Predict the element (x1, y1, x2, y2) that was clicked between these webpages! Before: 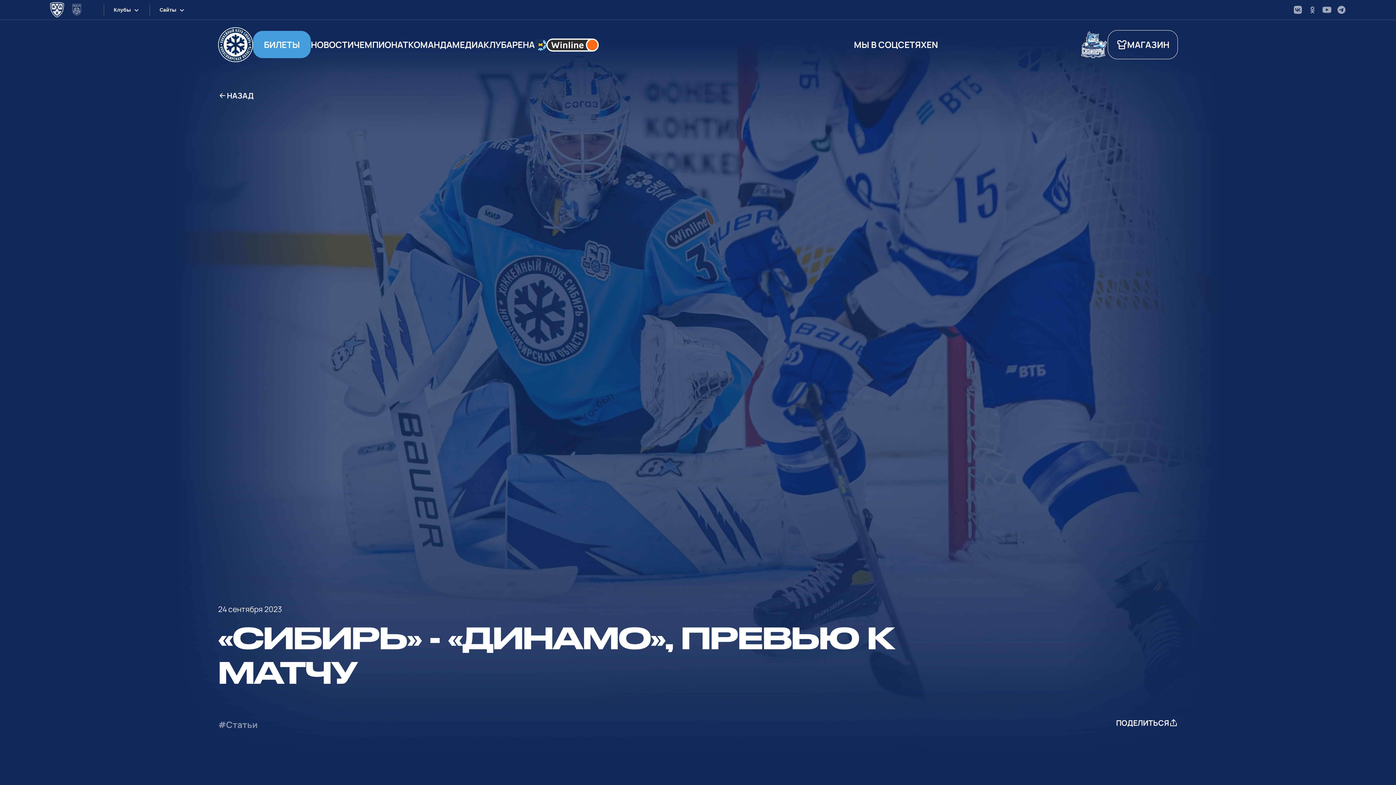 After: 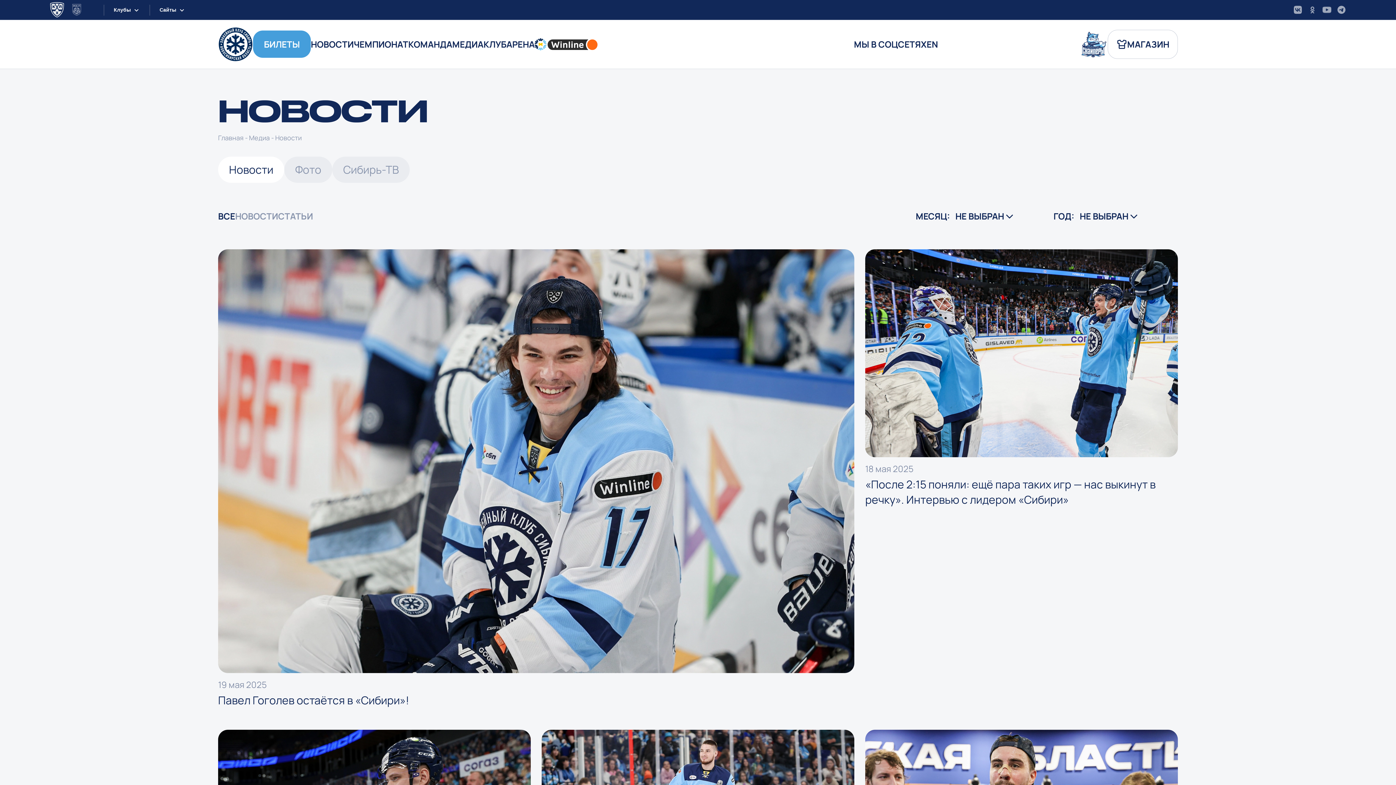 Action: bbox: (452, 30, 483, 58) label: МЕДИА